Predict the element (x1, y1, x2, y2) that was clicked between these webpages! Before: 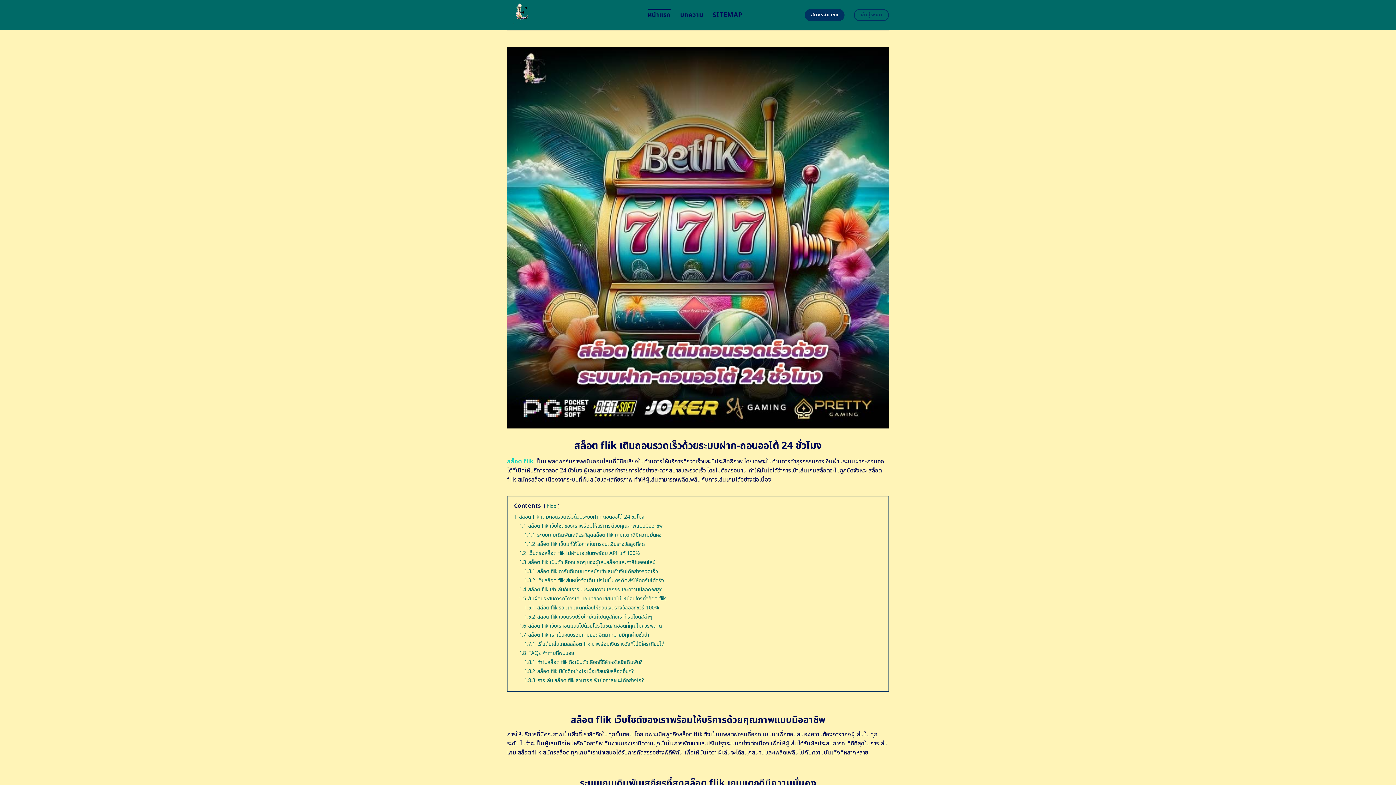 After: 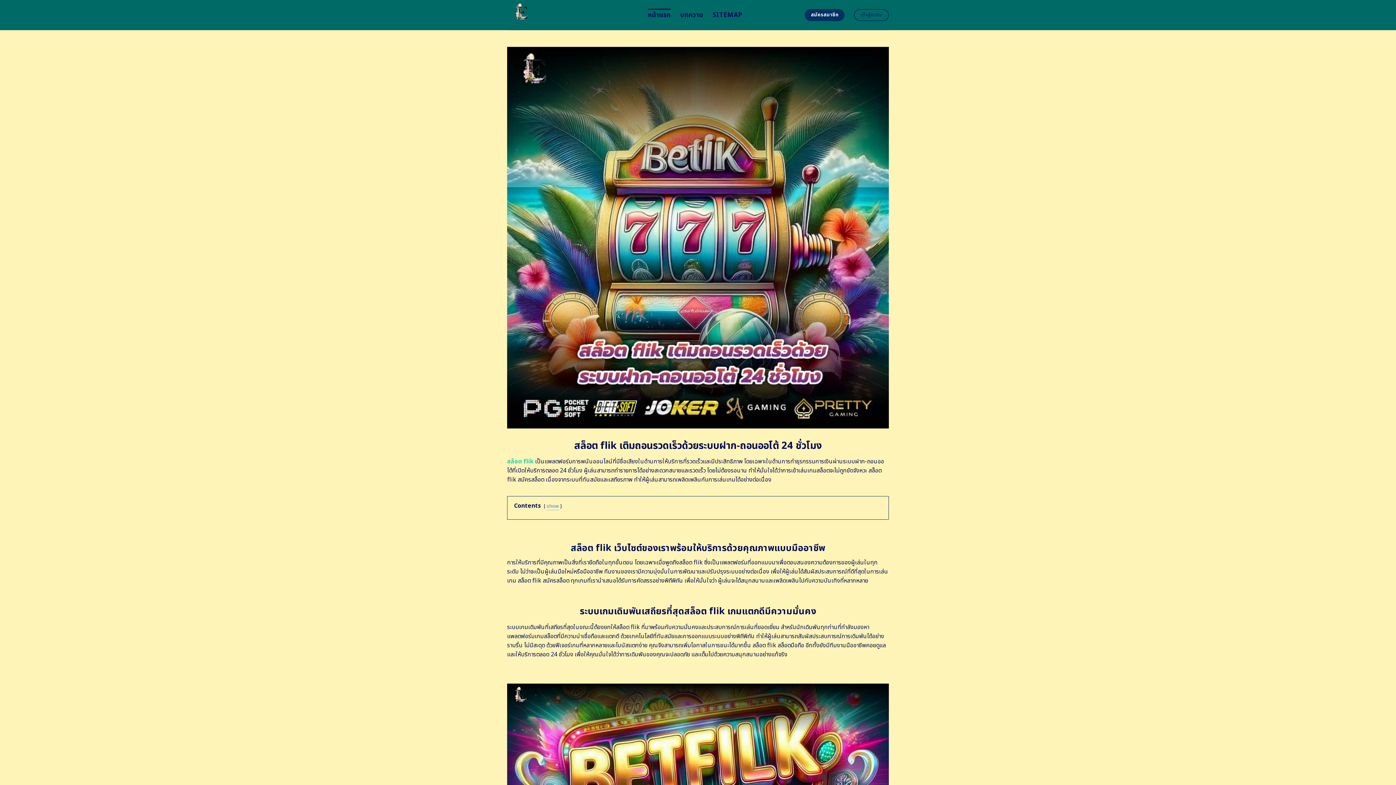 Action: label: hide bbox: (546, 502, 556, 510)